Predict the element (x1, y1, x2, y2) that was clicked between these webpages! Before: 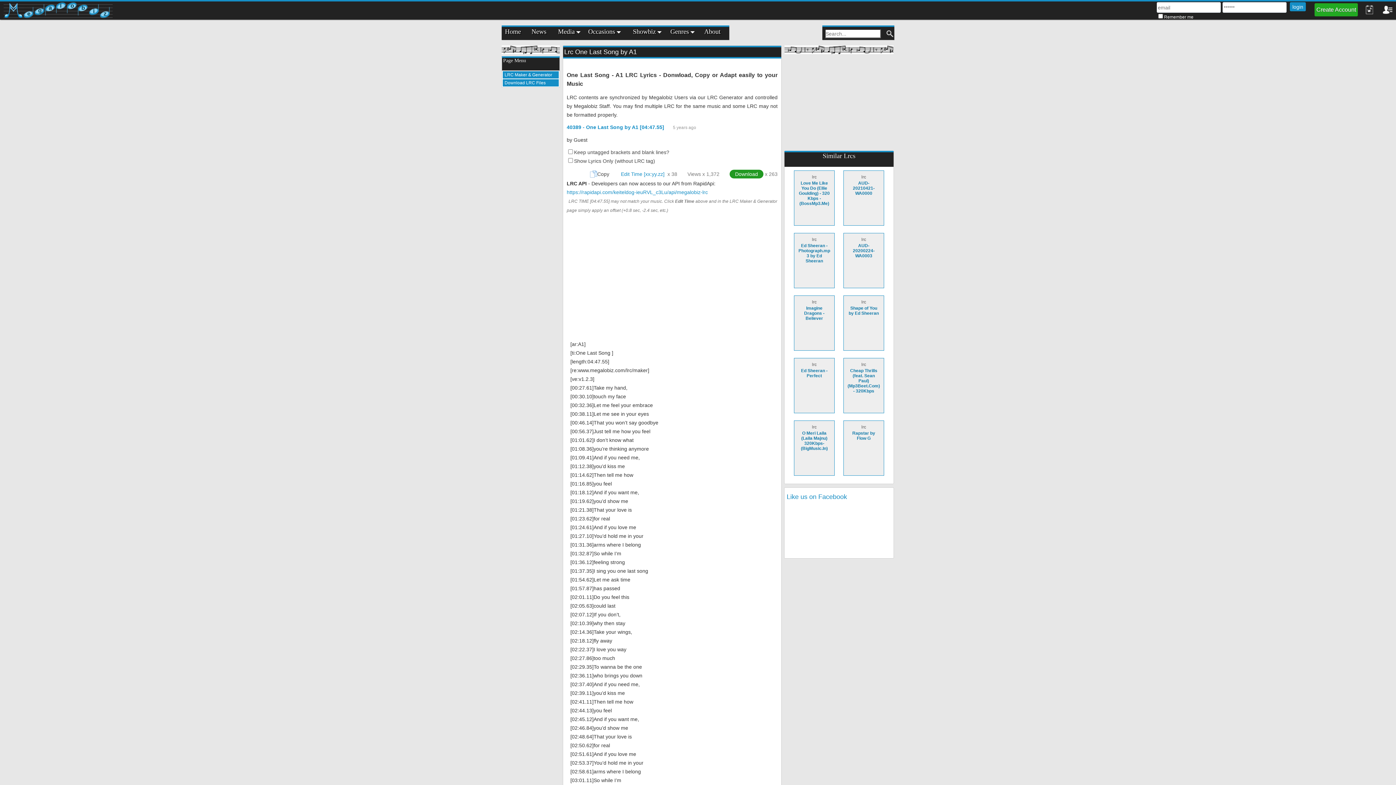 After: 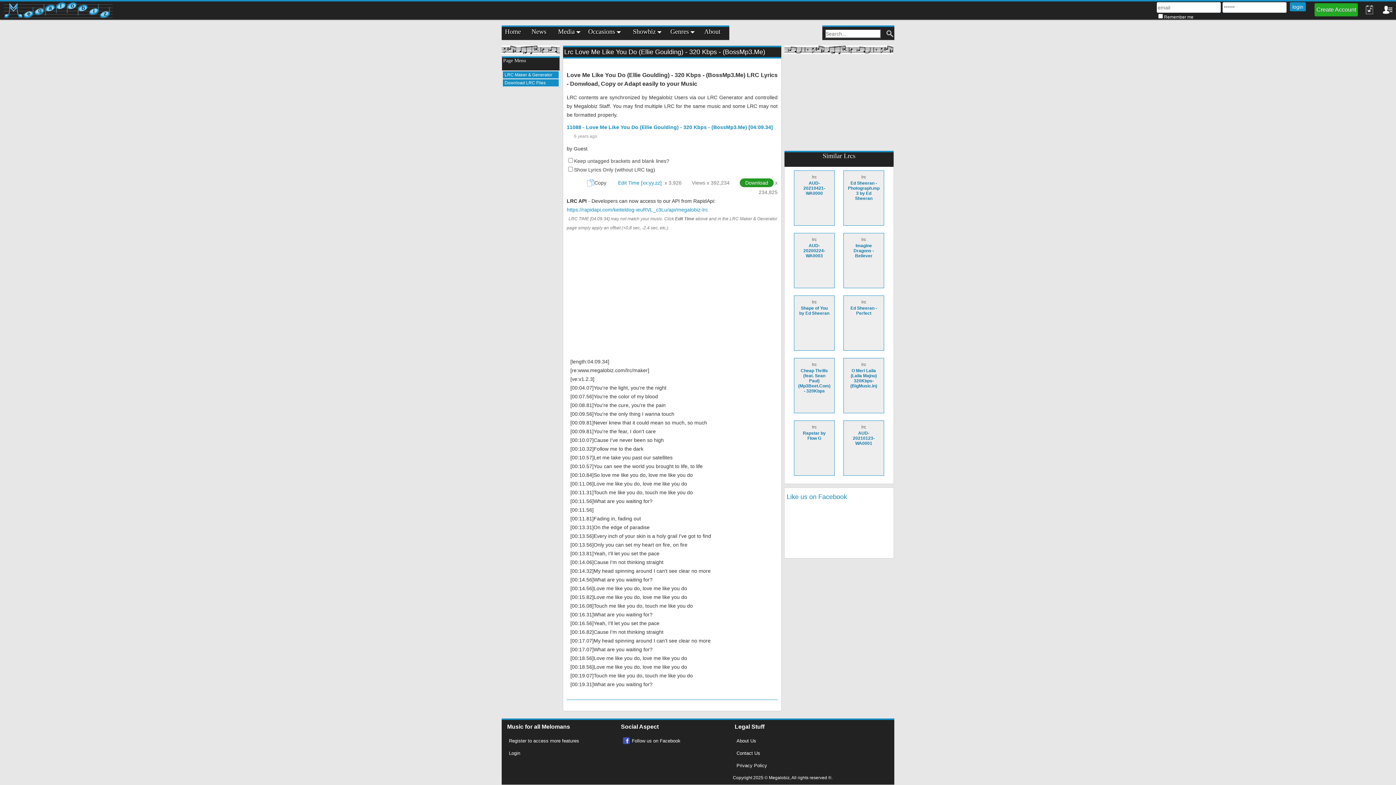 Action: label: lrc Love Me Like You Do (Ellie Goulding) - 320 Kbps - (BossMp3.Me) bbox: (798, 174, 830, 185)